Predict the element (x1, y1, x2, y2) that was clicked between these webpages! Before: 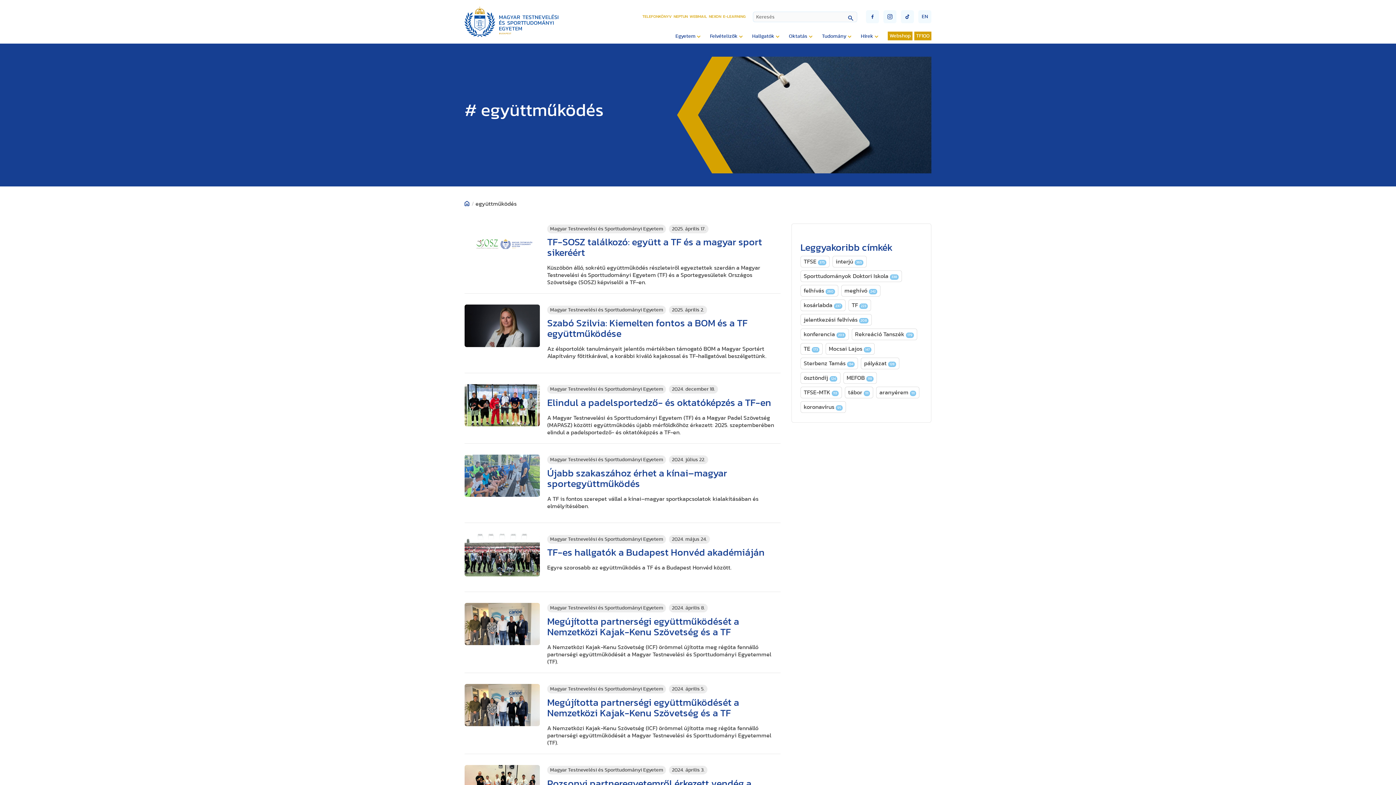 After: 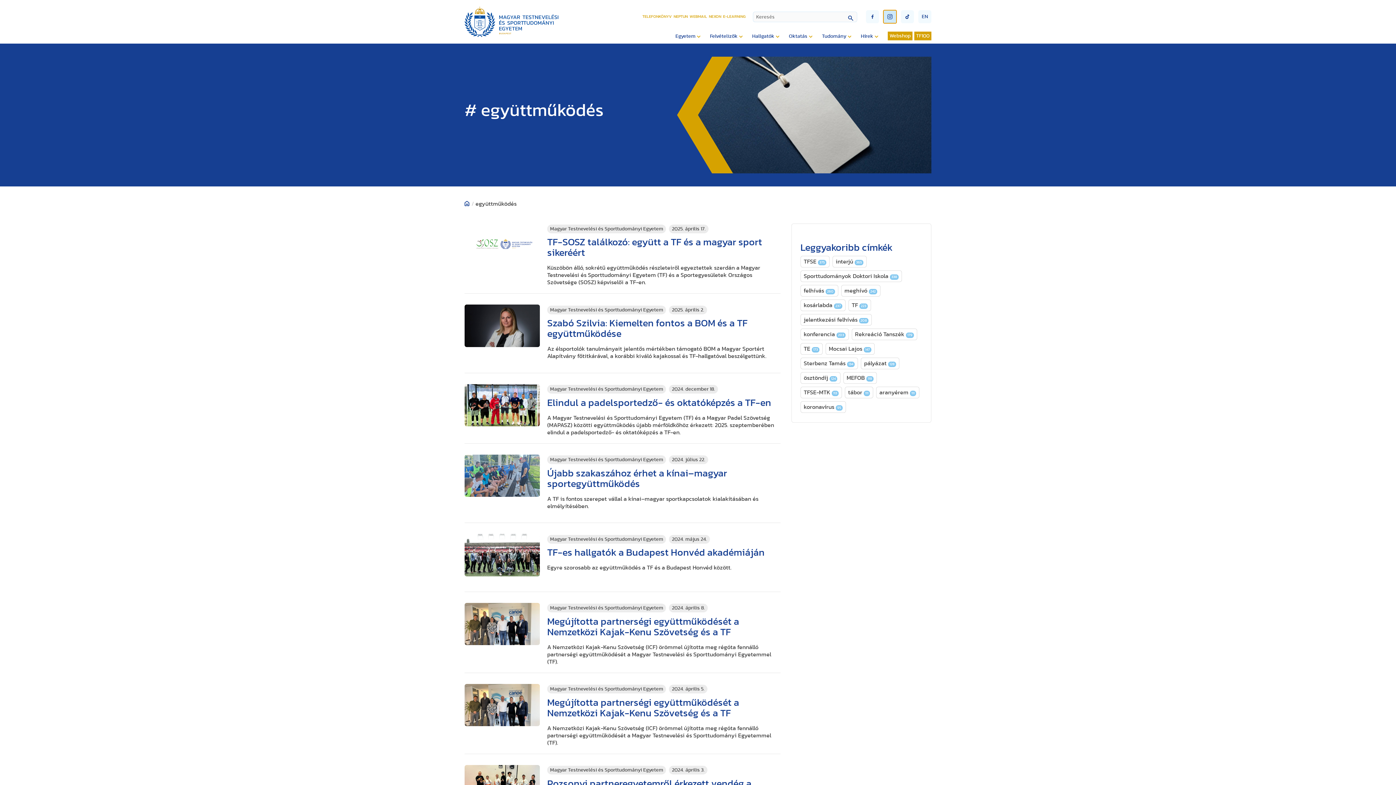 Action: bbox: (883, 10, 896, 23)